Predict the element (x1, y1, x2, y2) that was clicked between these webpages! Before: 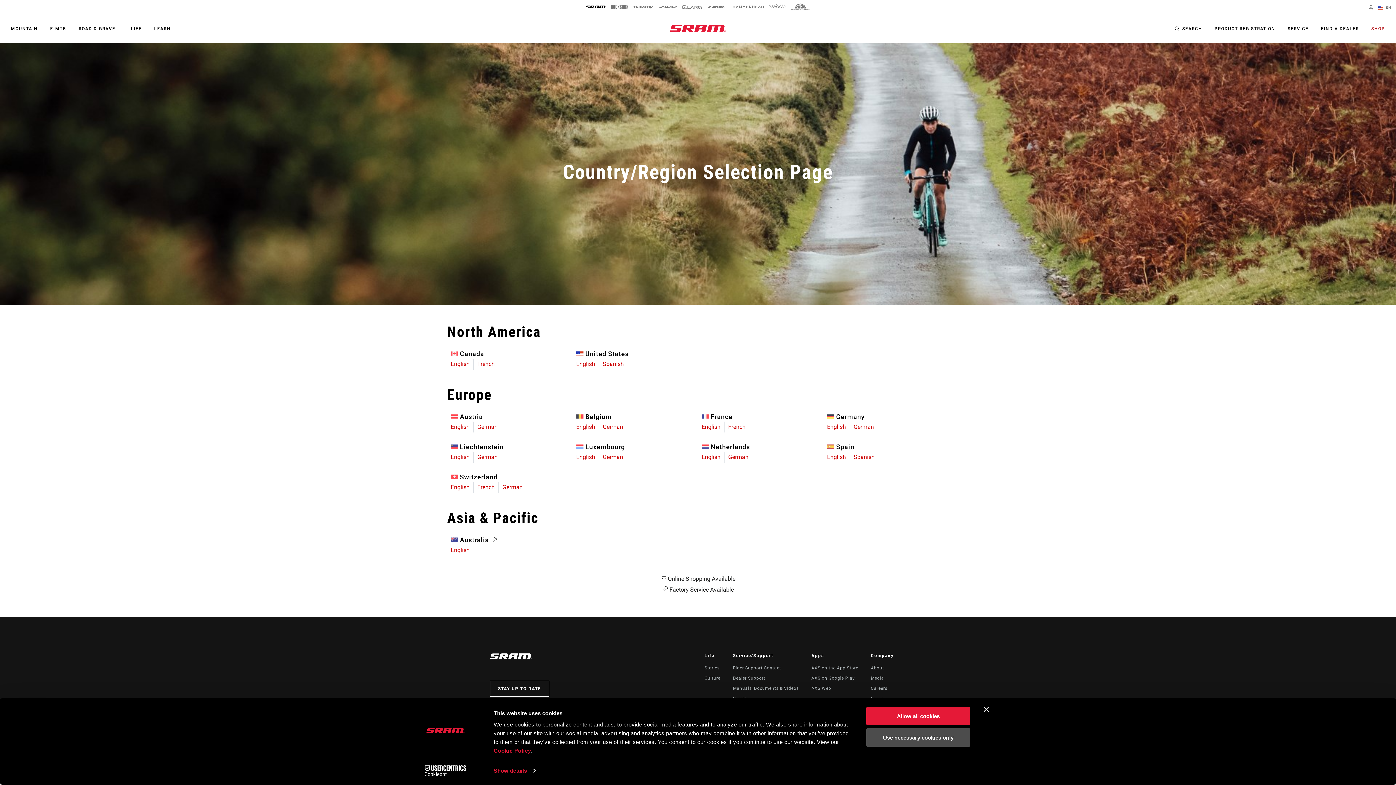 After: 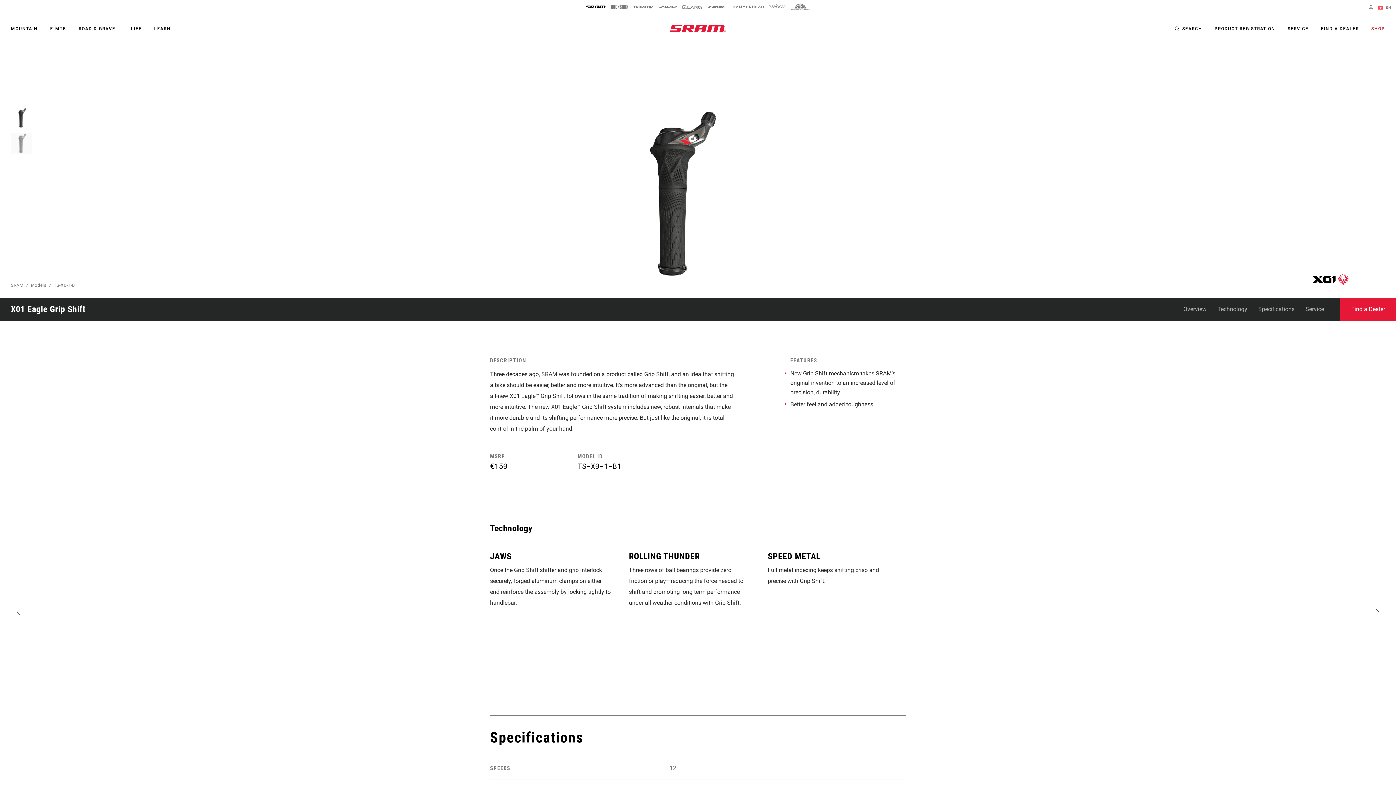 Action: bbox: (450, 484, 469, 490) label: English